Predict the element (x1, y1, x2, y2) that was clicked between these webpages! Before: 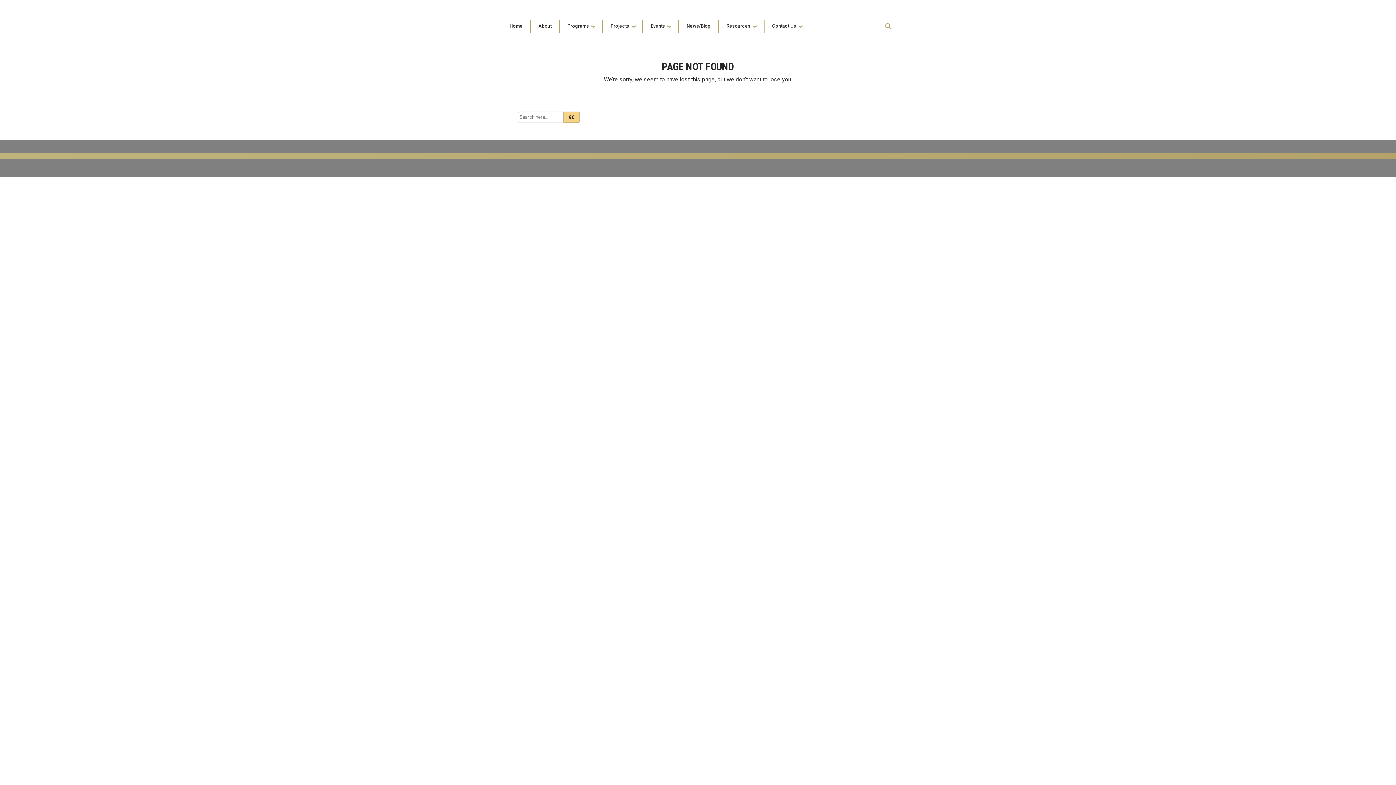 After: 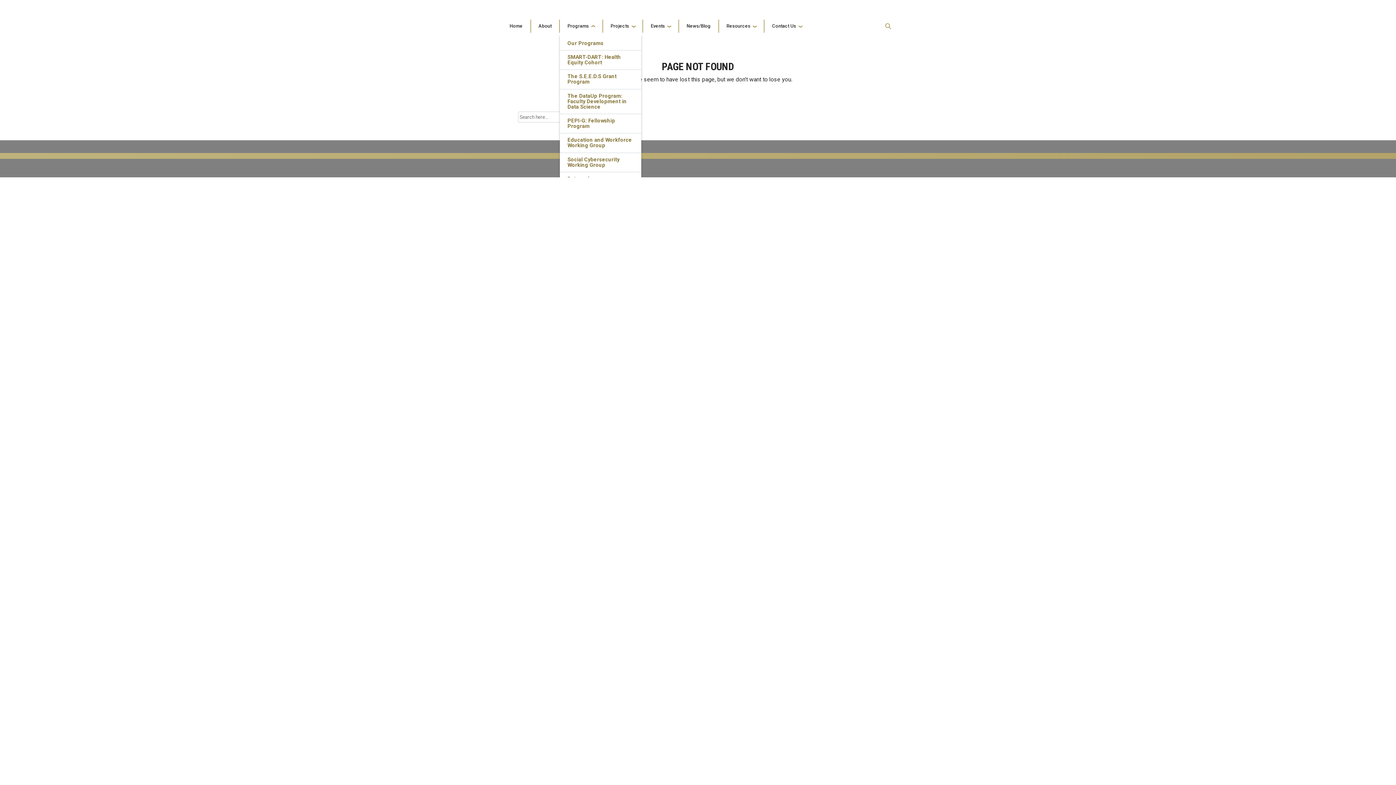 Action: bbox: (564, 22, 597, 29) label: Programs